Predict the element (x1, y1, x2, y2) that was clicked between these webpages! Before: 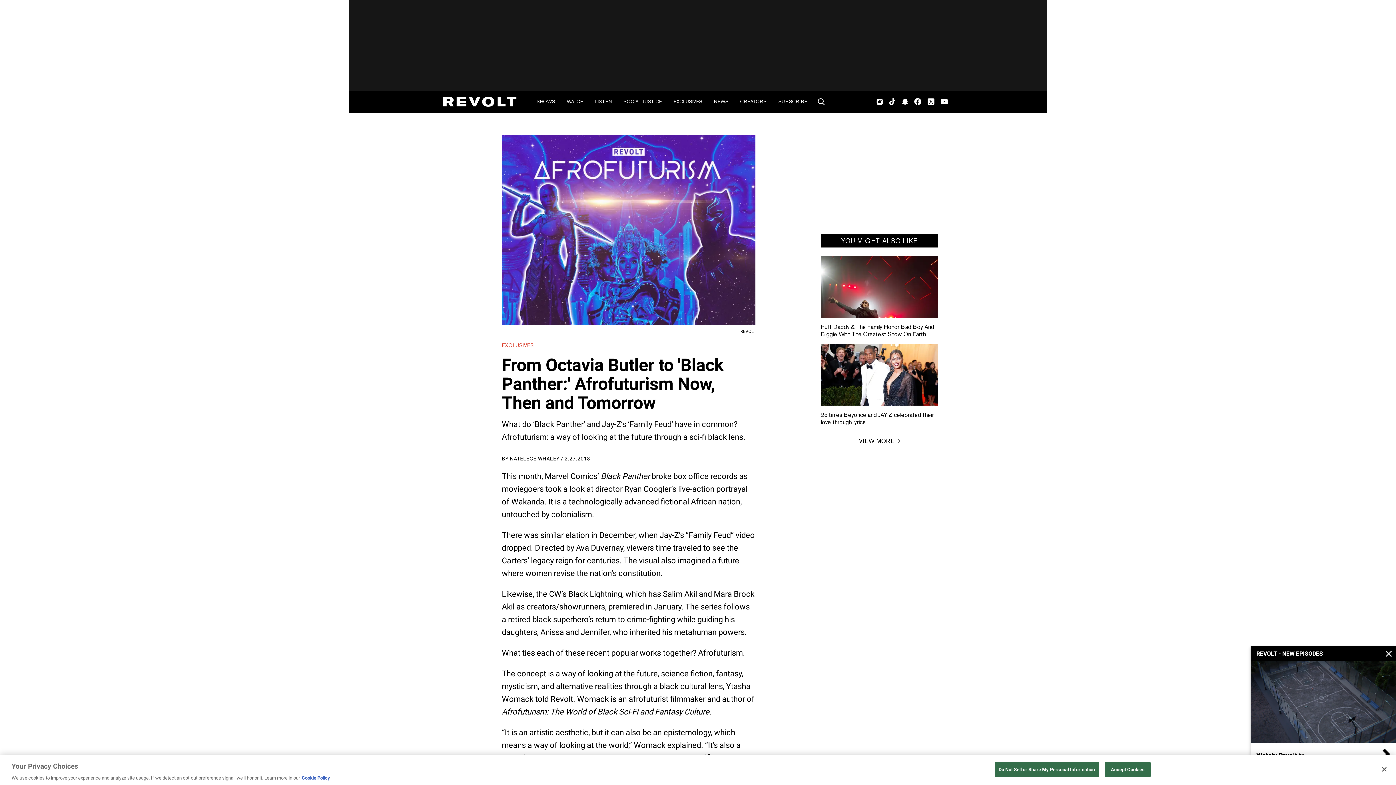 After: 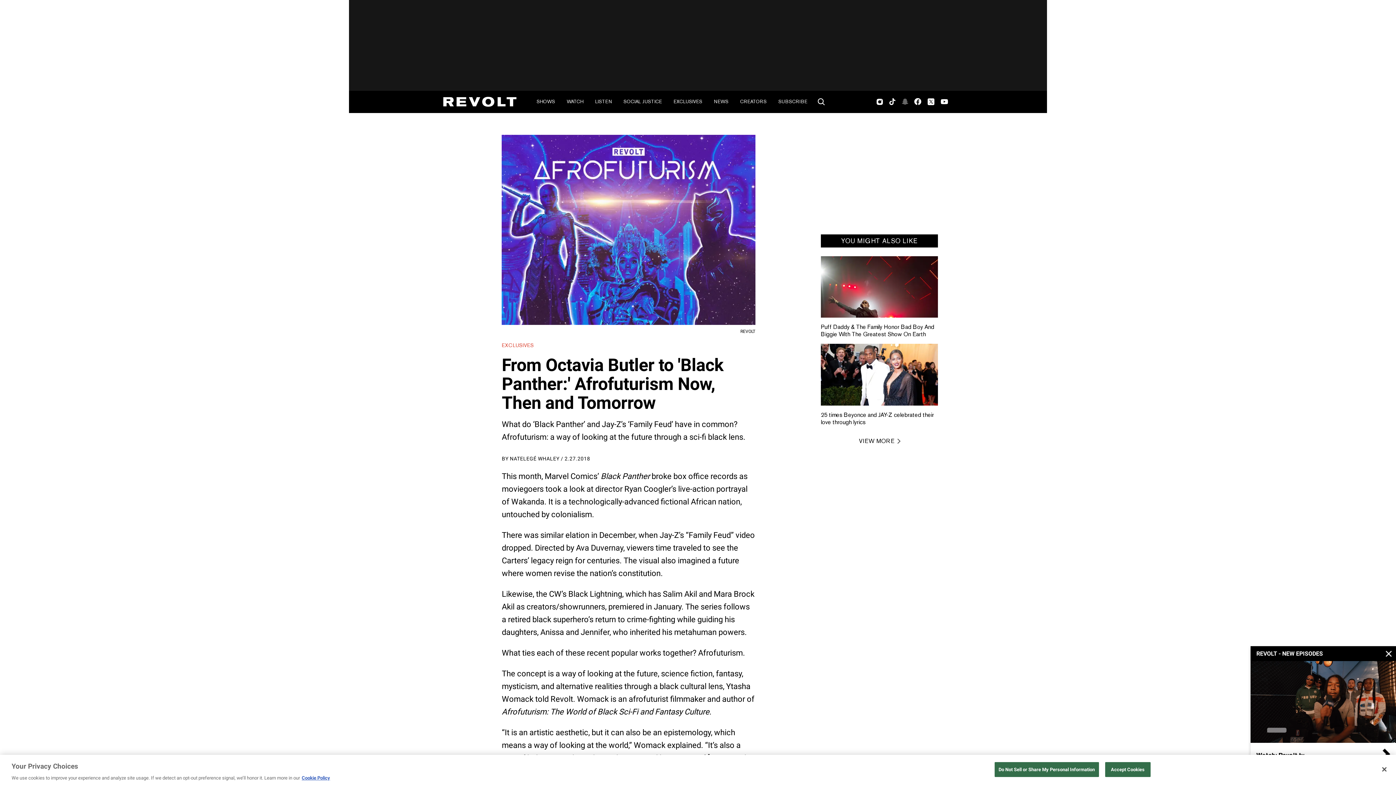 Action: label: SnapChat bbox: (901, 90, 908, 112)